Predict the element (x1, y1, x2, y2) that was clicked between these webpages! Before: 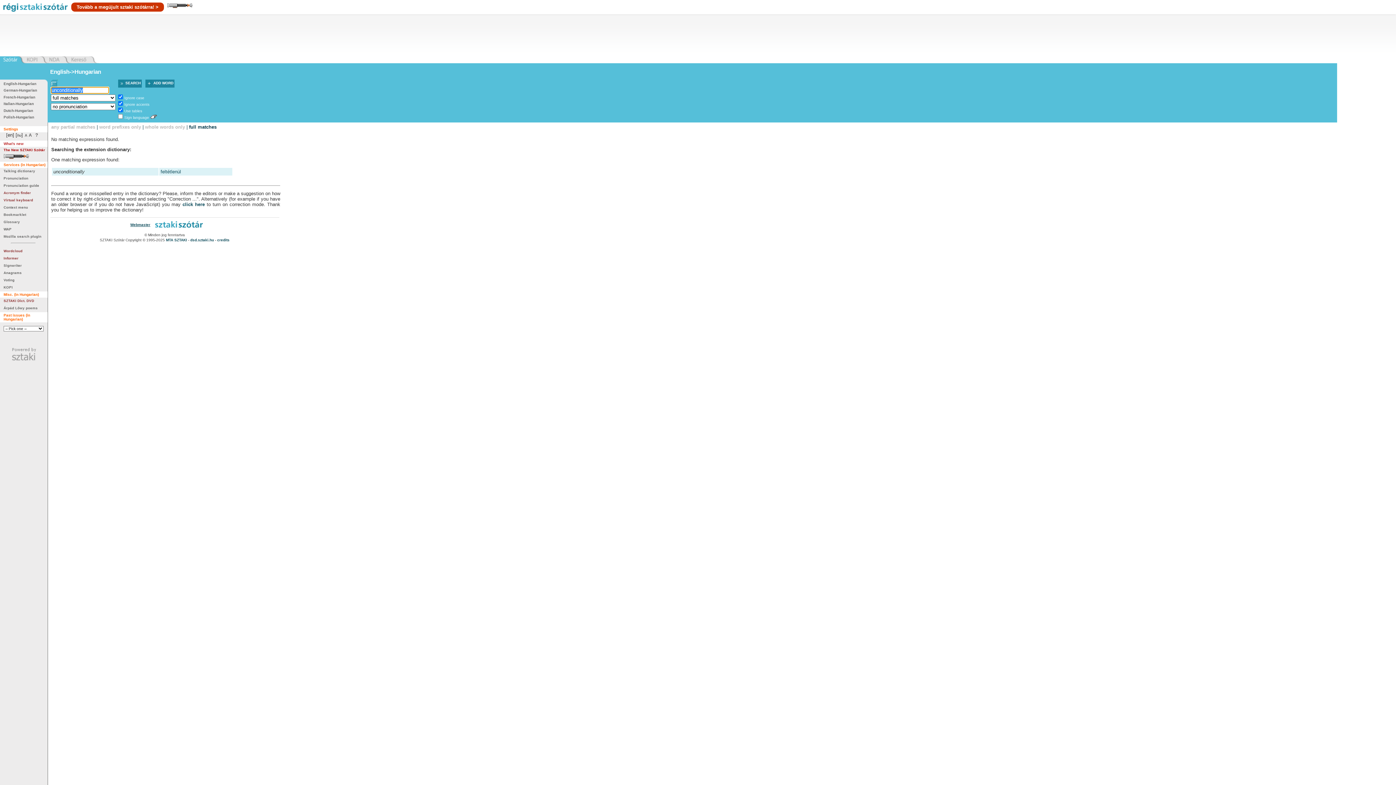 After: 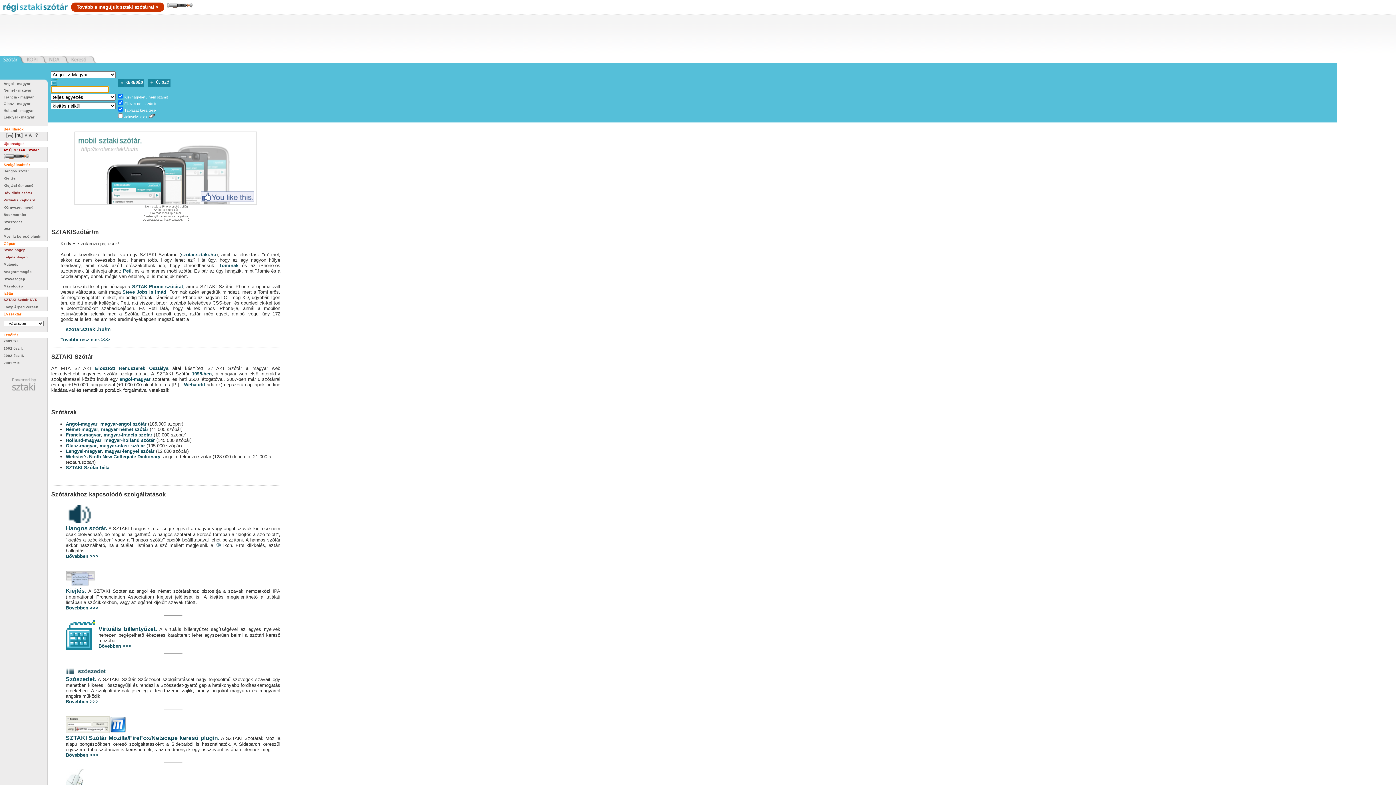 Action: bbox: (0, 56, 21, 63)